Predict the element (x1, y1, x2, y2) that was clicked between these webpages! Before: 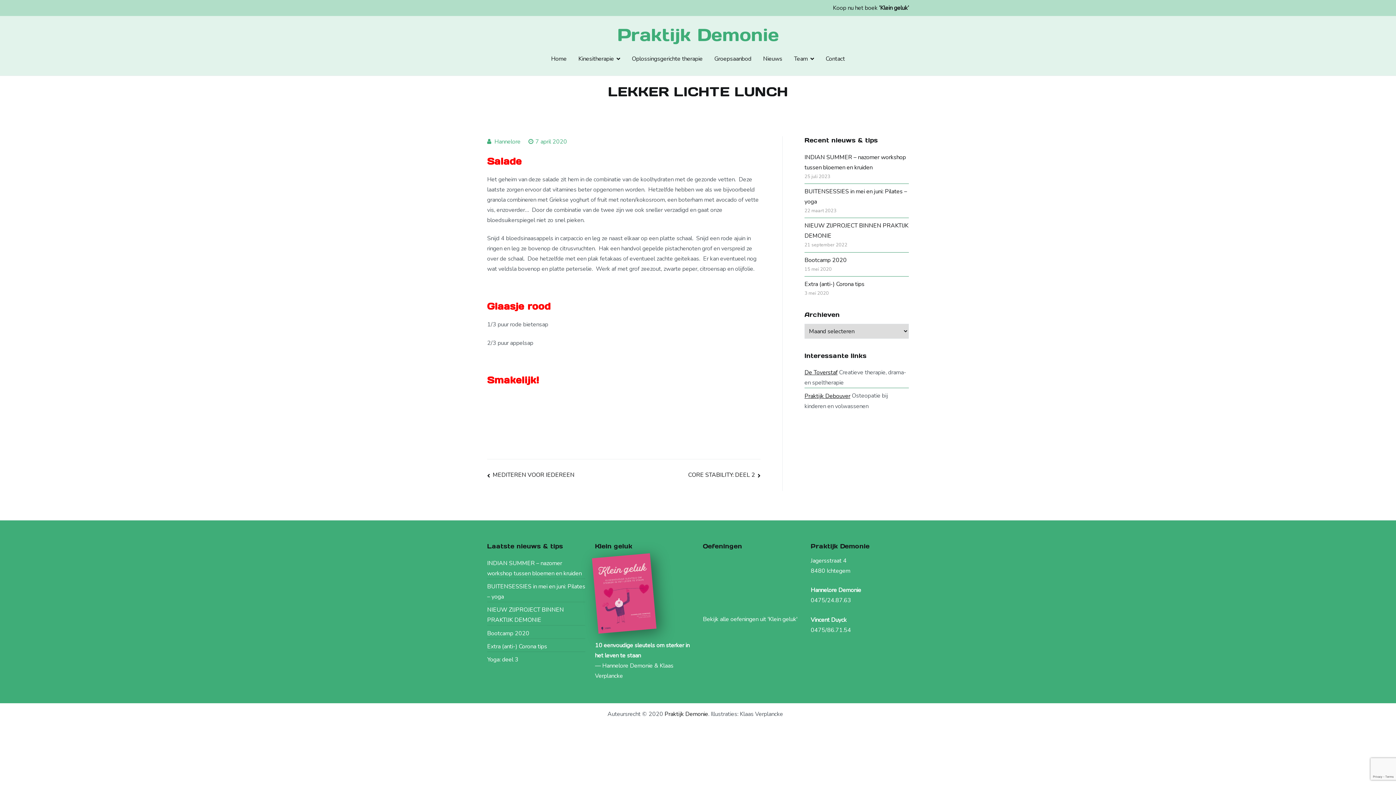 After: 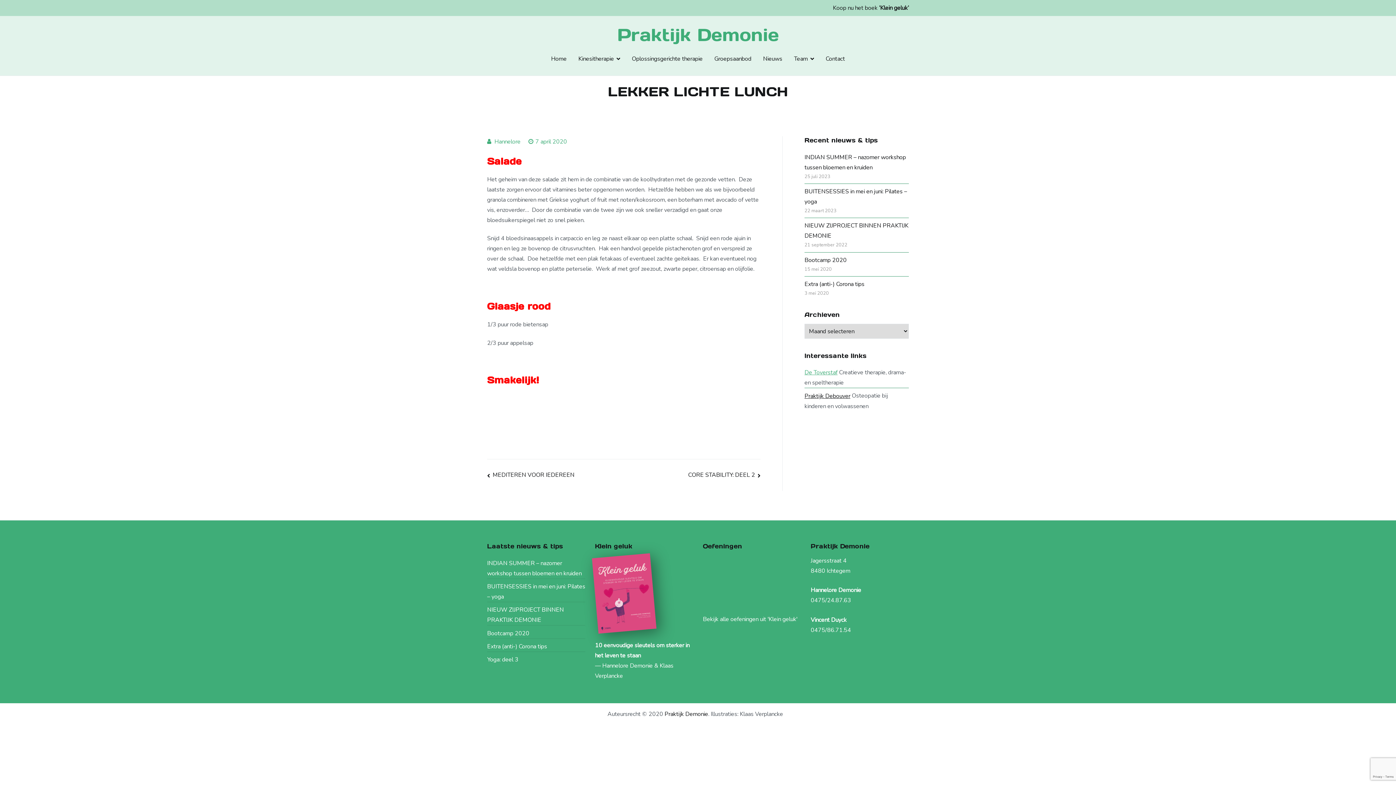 Action: bbox: (804, 365, 837, 377) label: De Toverstaf